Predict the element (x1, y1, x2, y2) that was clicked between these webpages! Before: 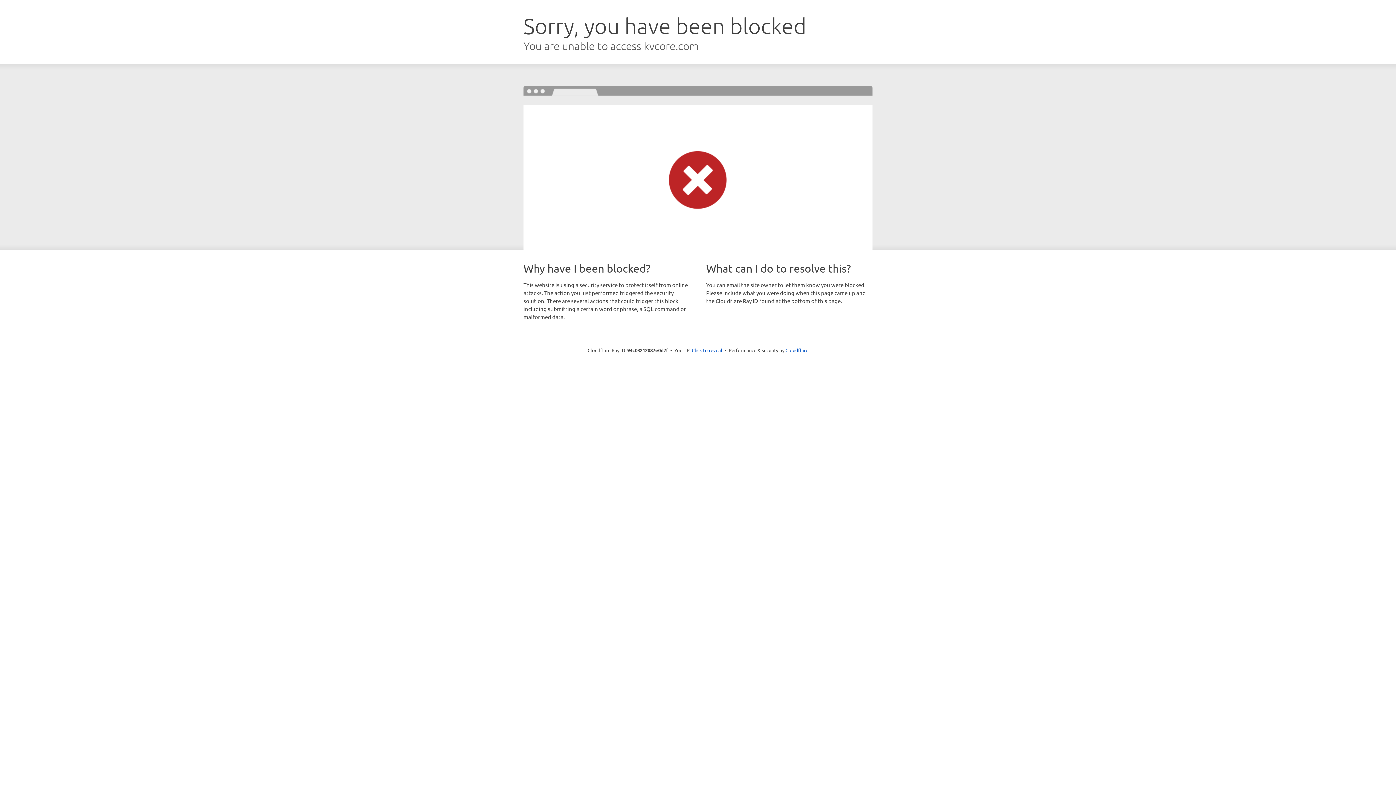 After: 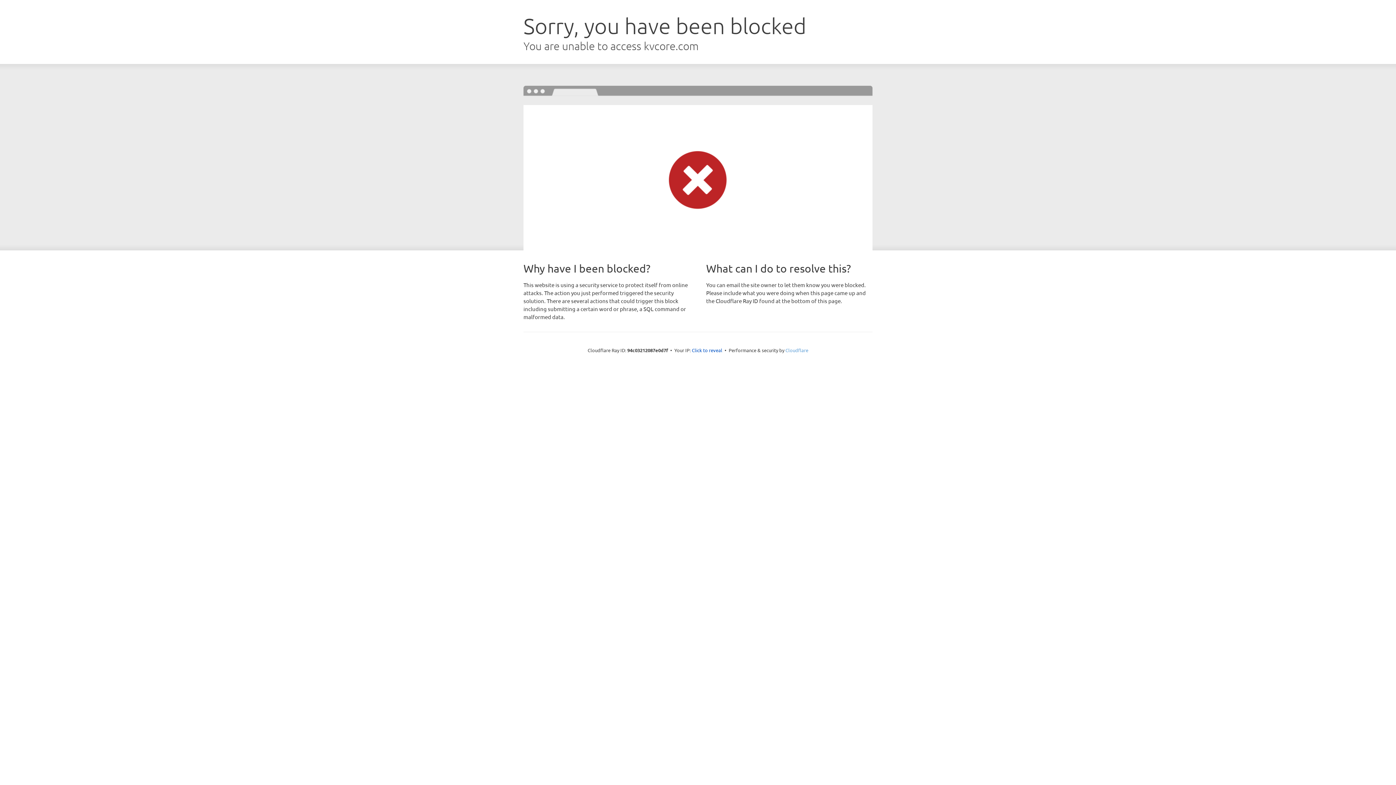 Action: bbox: (785, 347, 808, 353) label: Cloudflare